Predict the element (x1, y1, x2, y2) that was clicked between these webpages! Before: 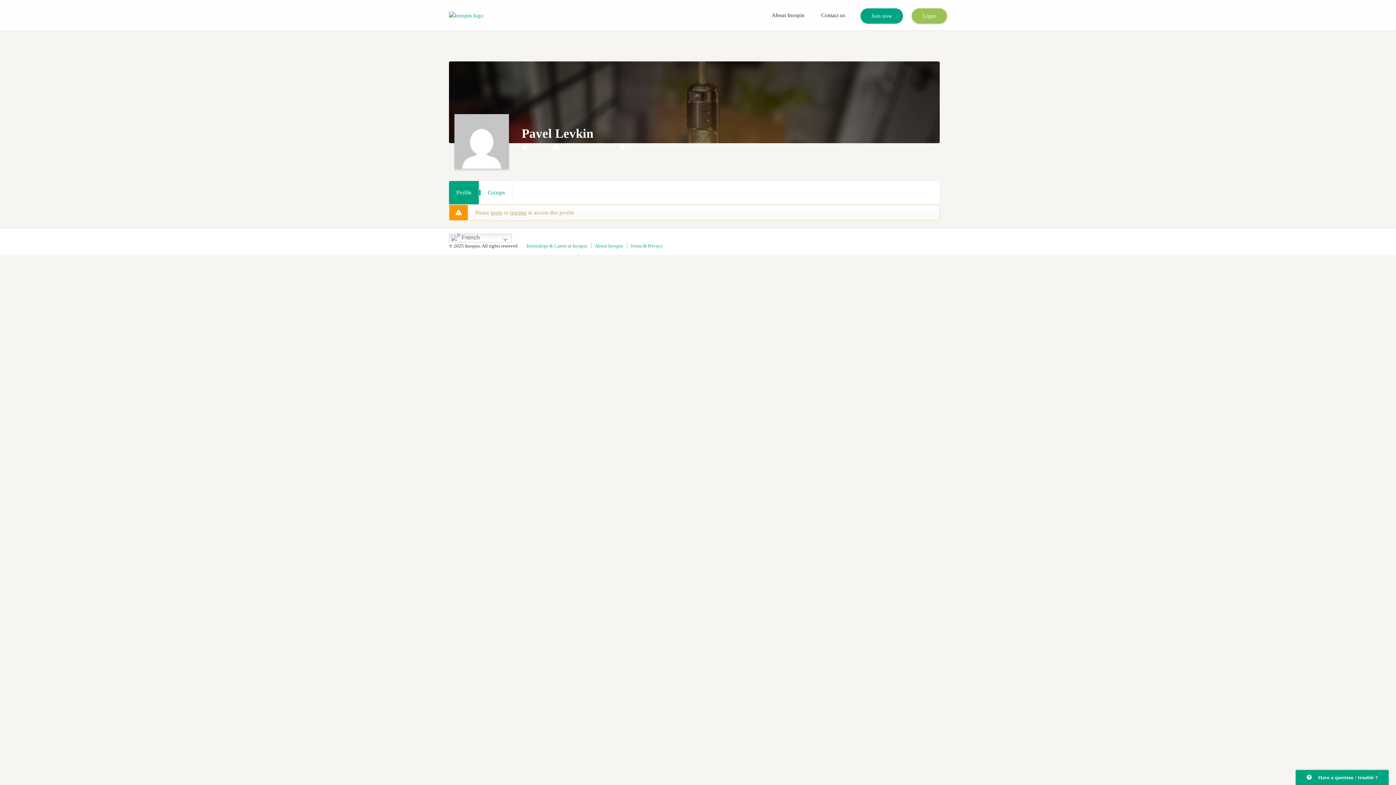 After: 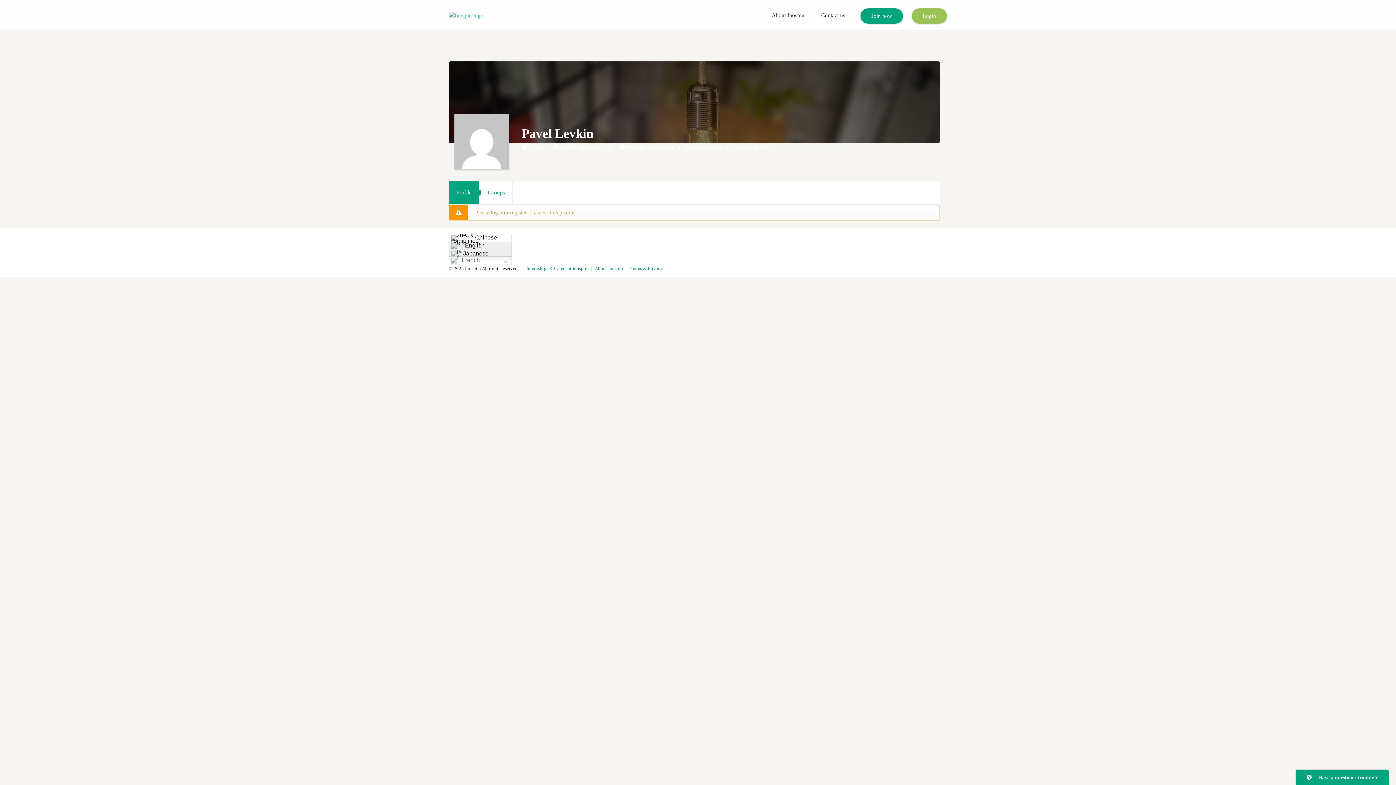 Action: bbox: (449, 233, 512, 242) label:  French